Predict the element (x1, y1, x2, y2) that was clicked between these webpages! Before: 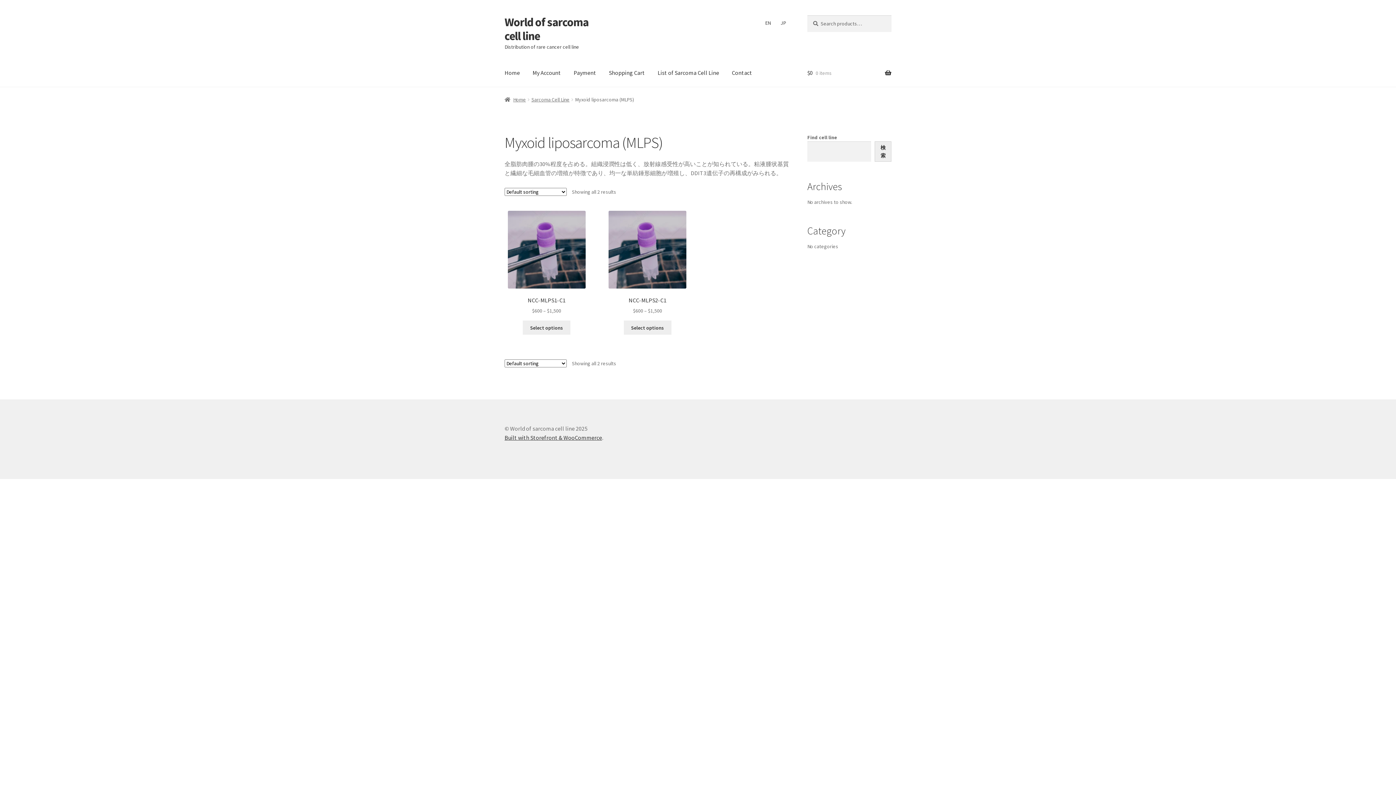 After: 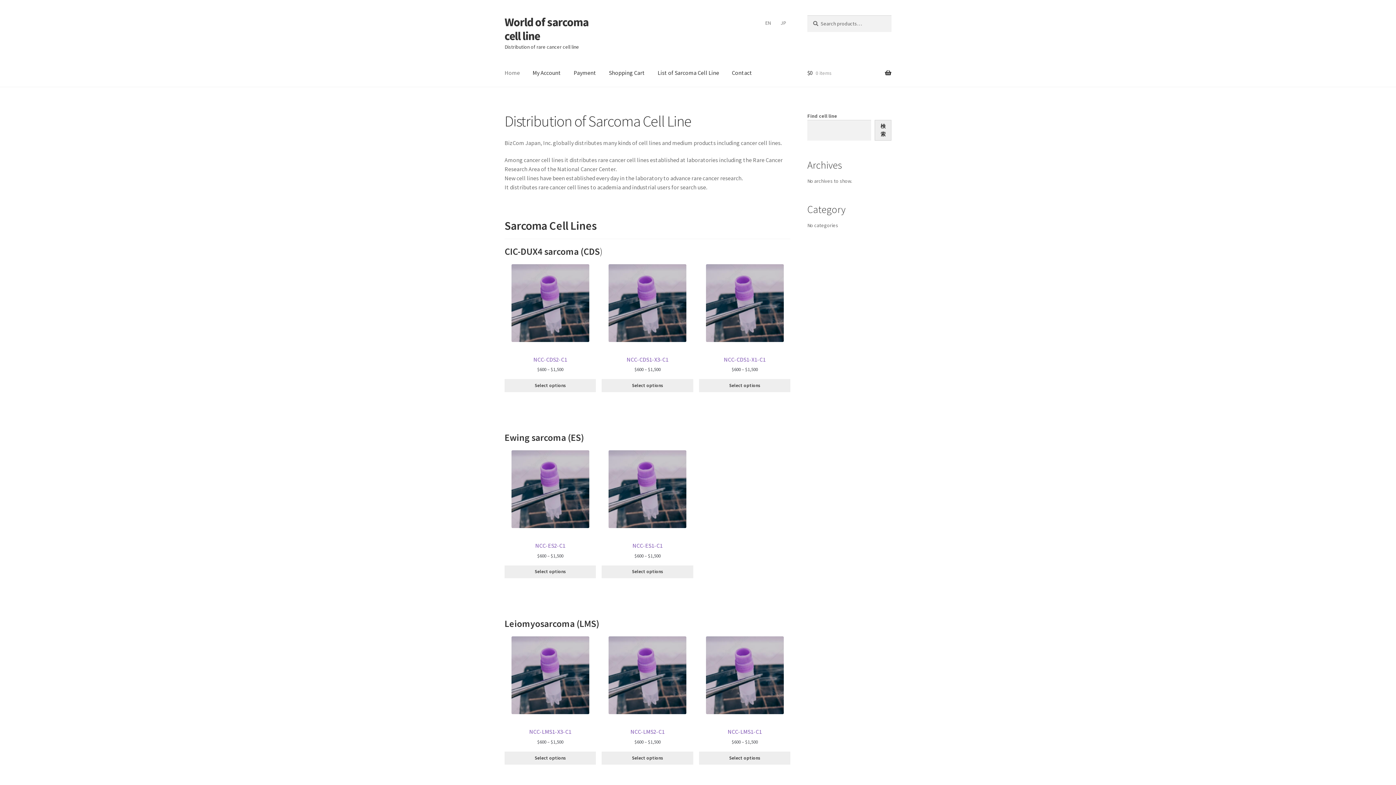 Action: bbox: (504, 96, 526, 102) label: Home